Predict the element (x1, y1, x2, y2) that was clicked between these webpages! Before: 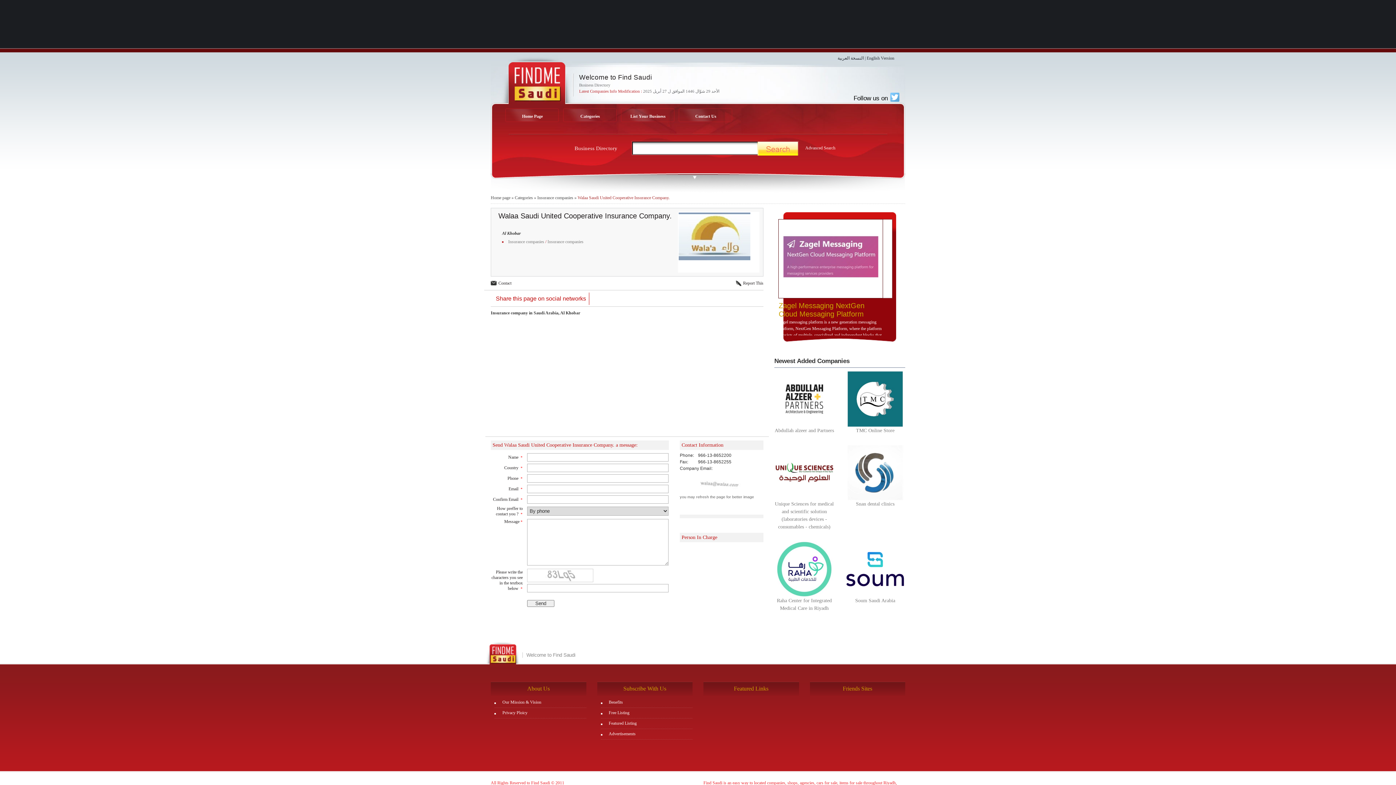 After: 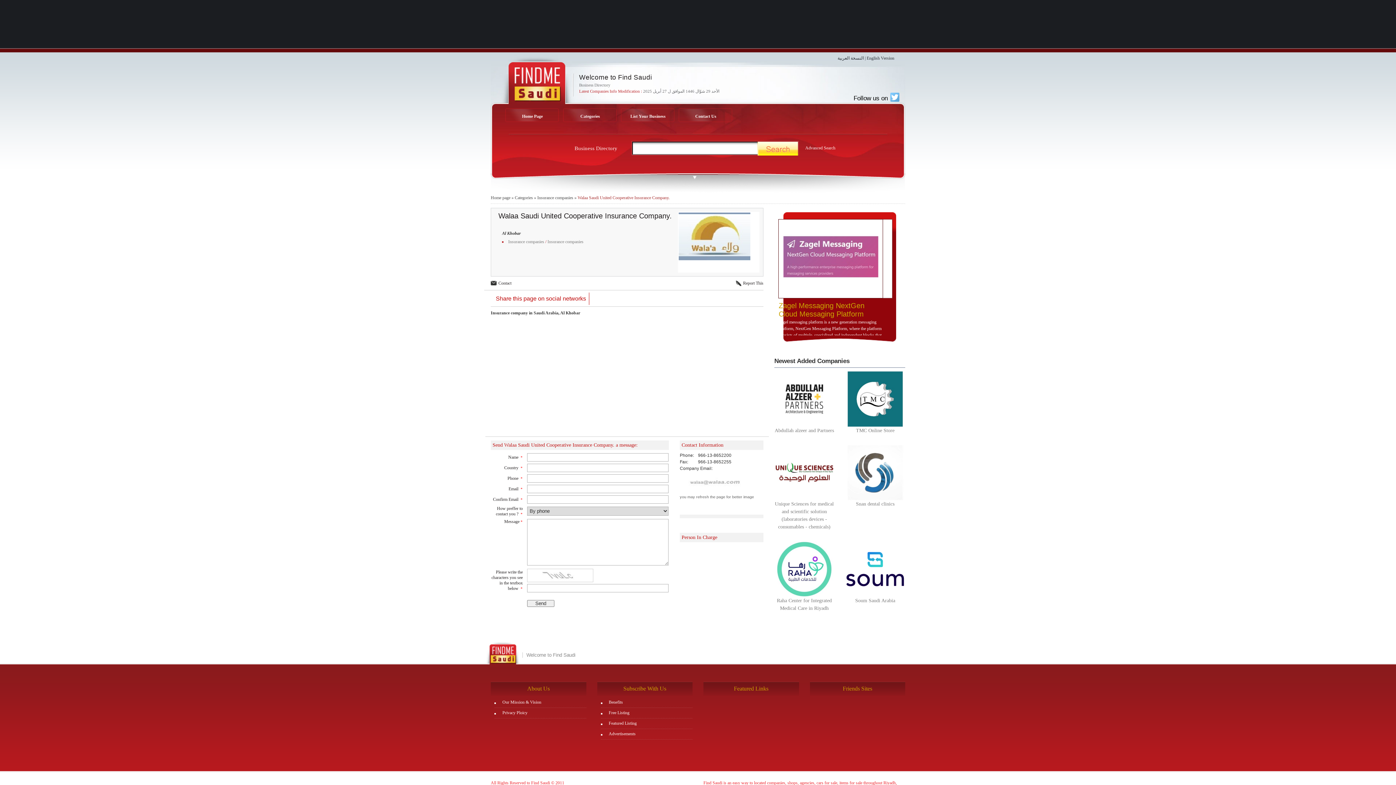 Action: bbox: (866, 55, 894, 60) label: English Version